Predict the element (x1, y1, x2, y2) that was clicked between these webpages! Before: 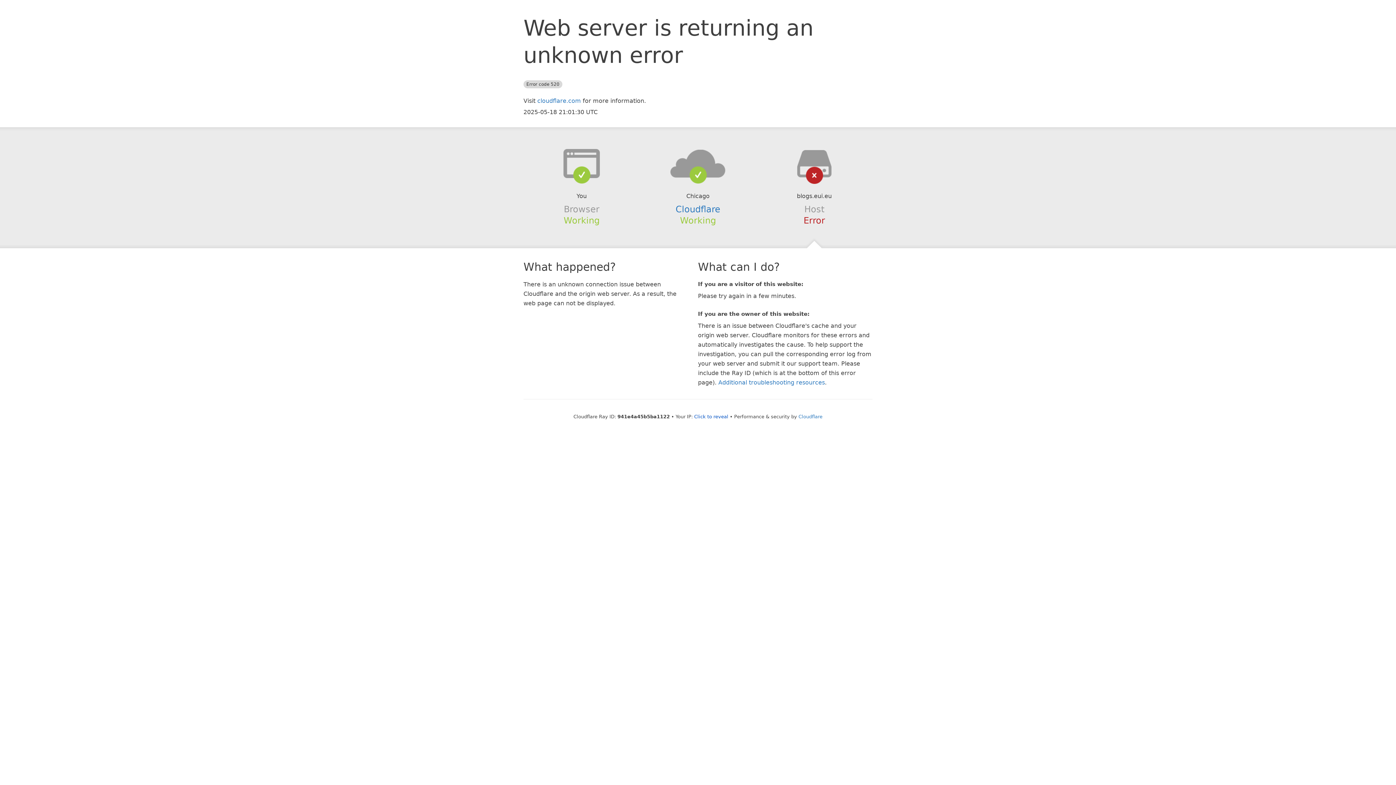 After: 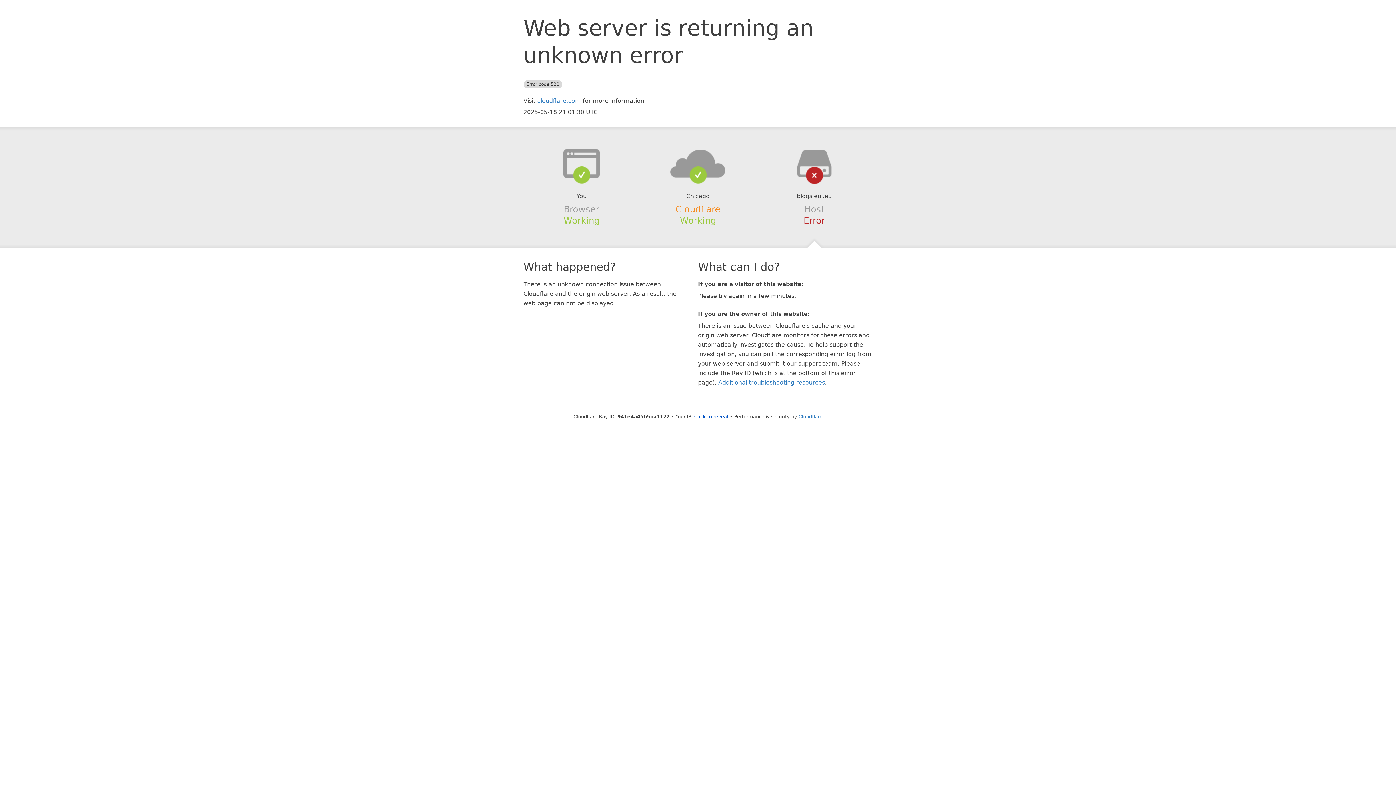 Action: bbox: (675, 204, 720, 214) label: Cloudflare